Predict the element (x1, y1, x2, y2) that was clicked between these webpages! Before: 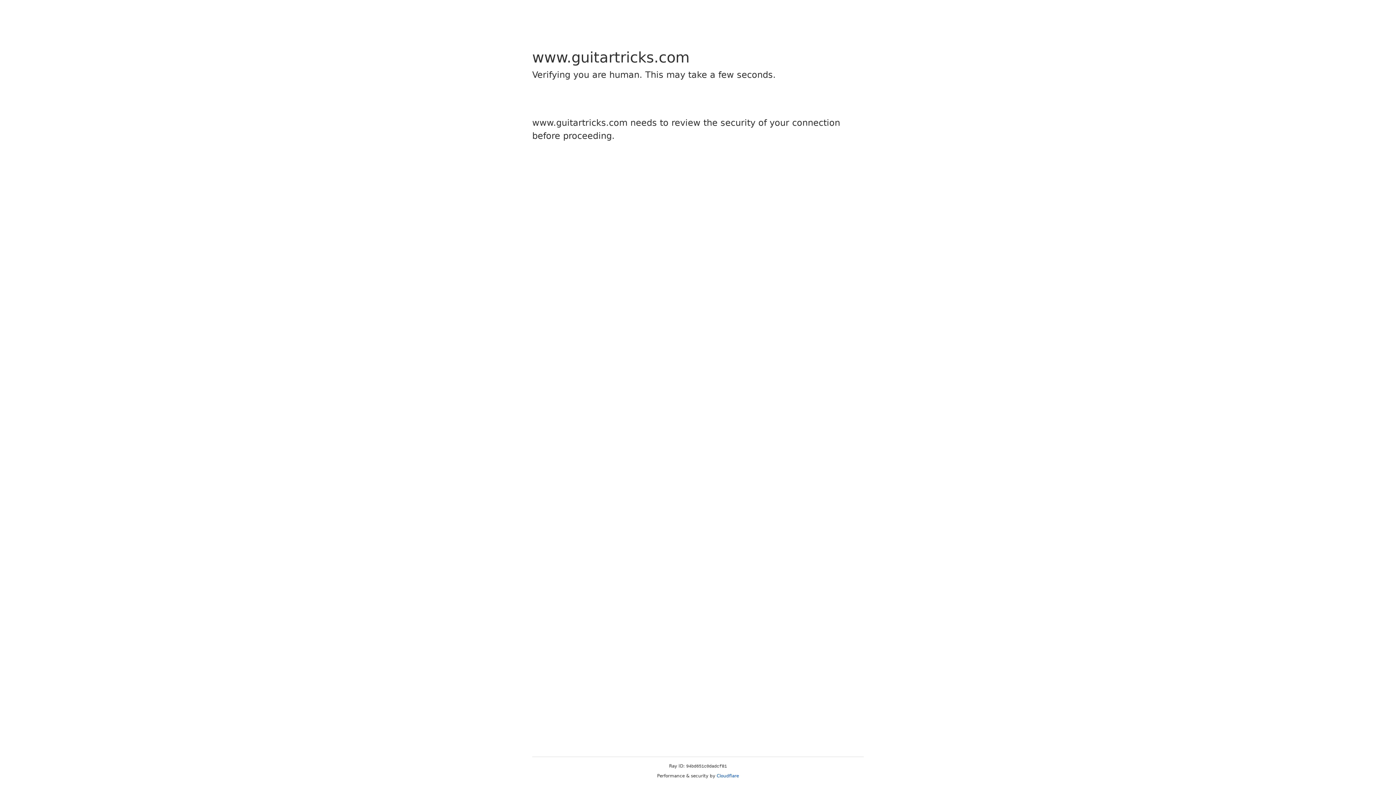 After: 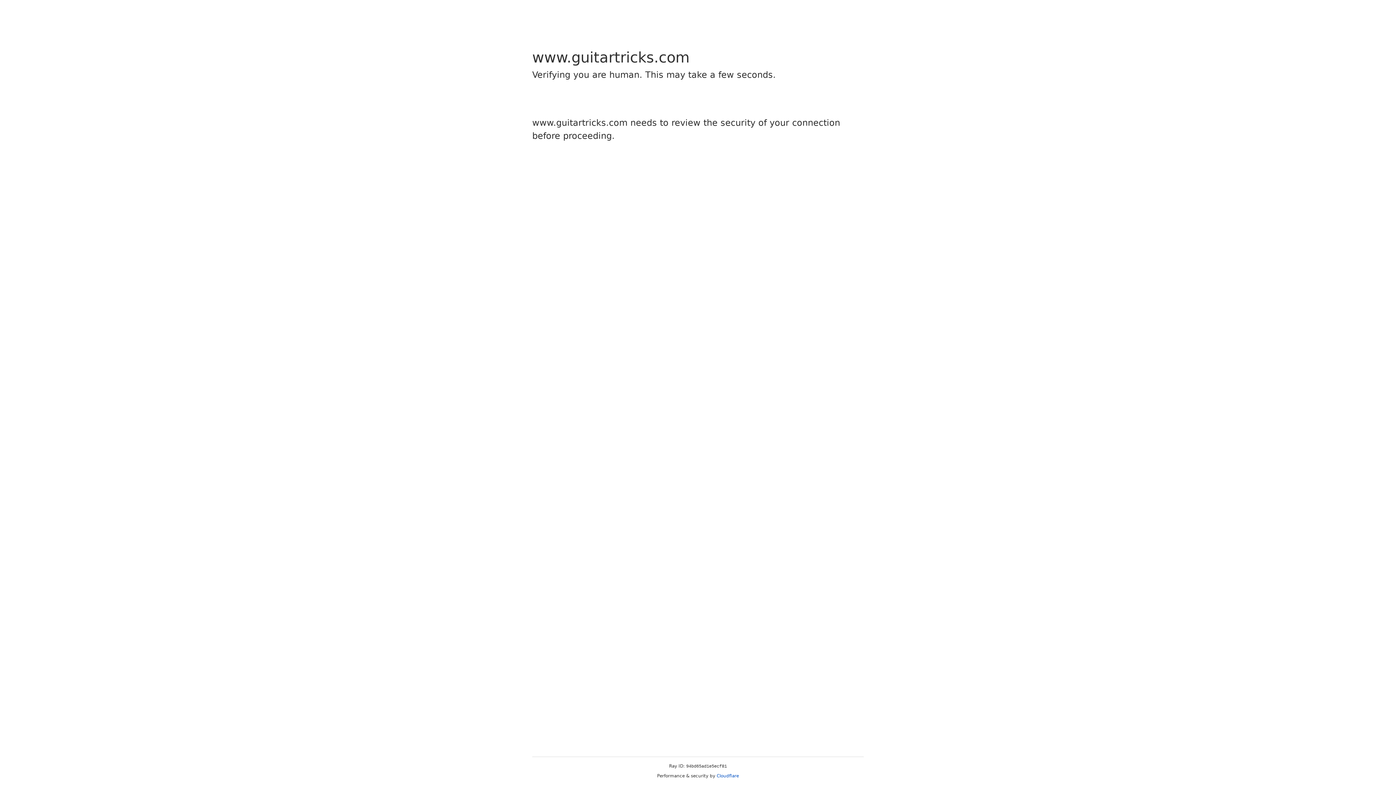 Action: bbox: (716, 773, 739, 778) label: Cloudflare